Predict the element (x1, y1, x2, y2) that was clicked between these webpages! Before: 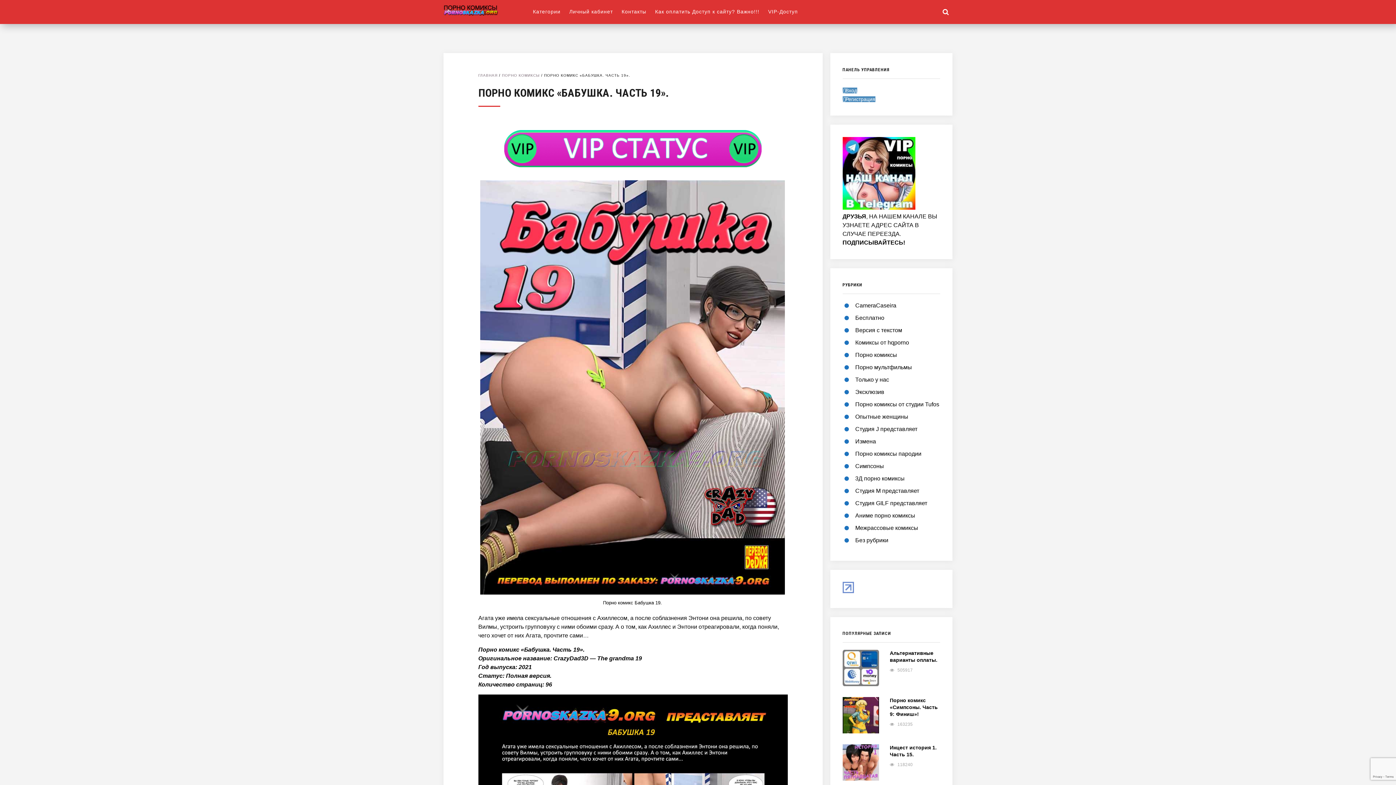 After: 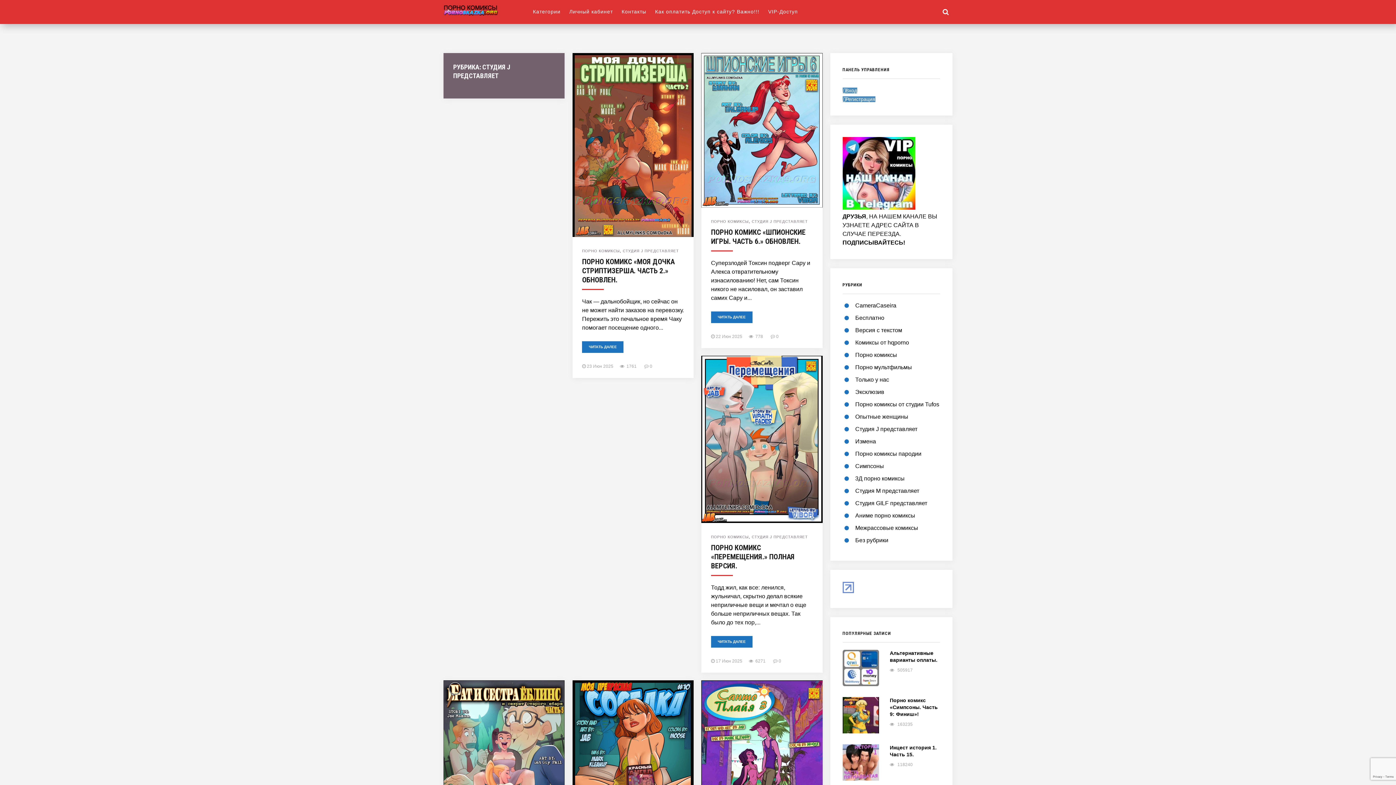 Action: bbox: (855, 426, 917, 432) label: Студия J представляет